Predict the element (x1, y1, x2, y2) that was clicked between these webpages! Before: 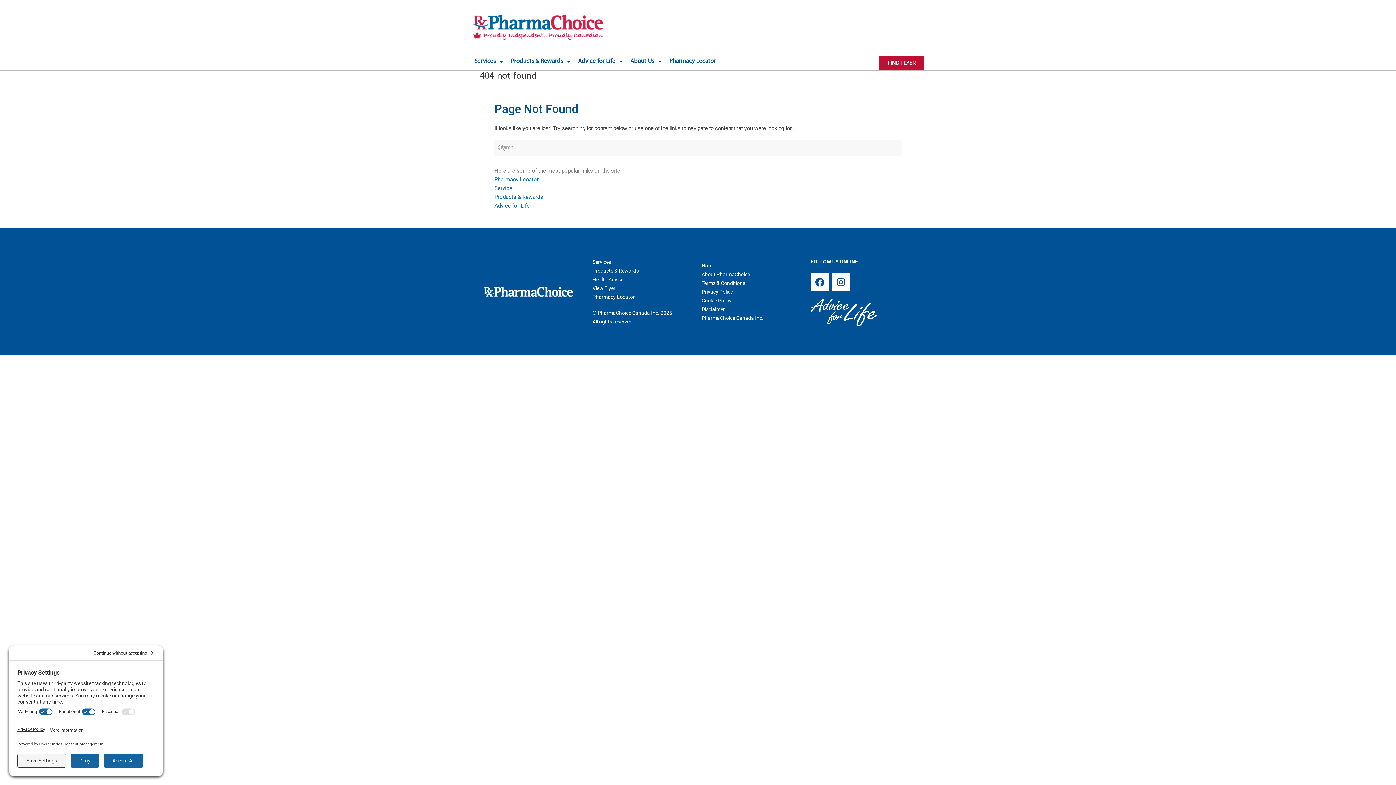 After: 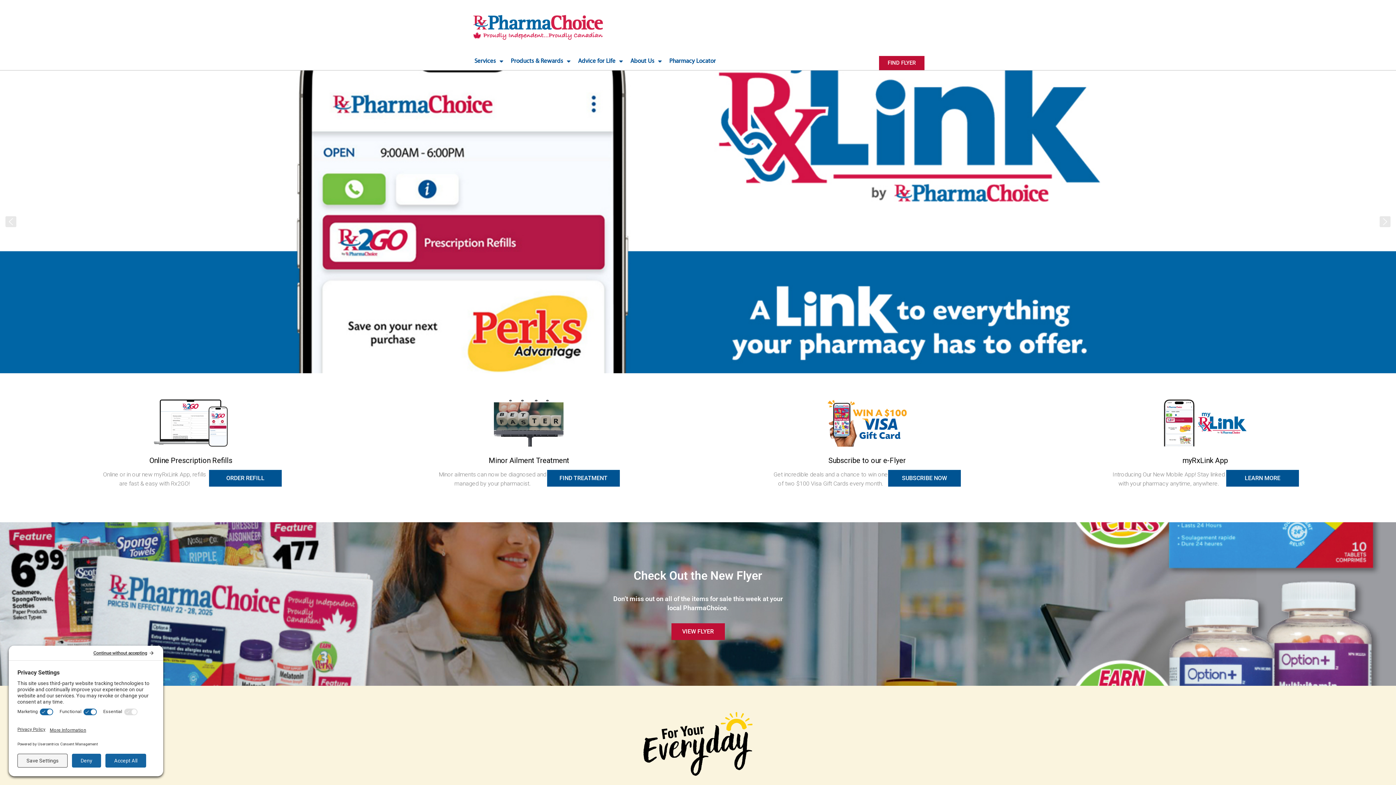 Action: bbox: (701, 261, 803, 270) label: Home